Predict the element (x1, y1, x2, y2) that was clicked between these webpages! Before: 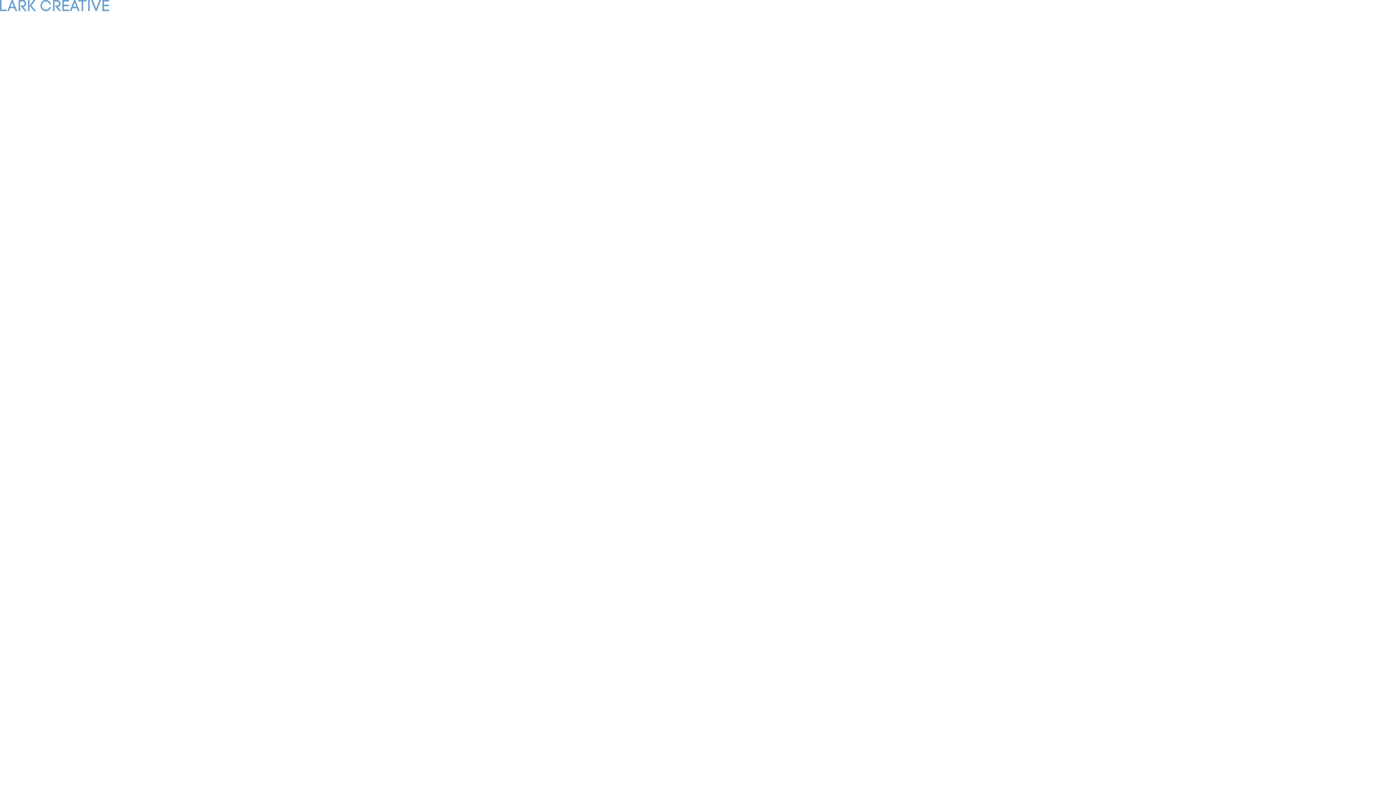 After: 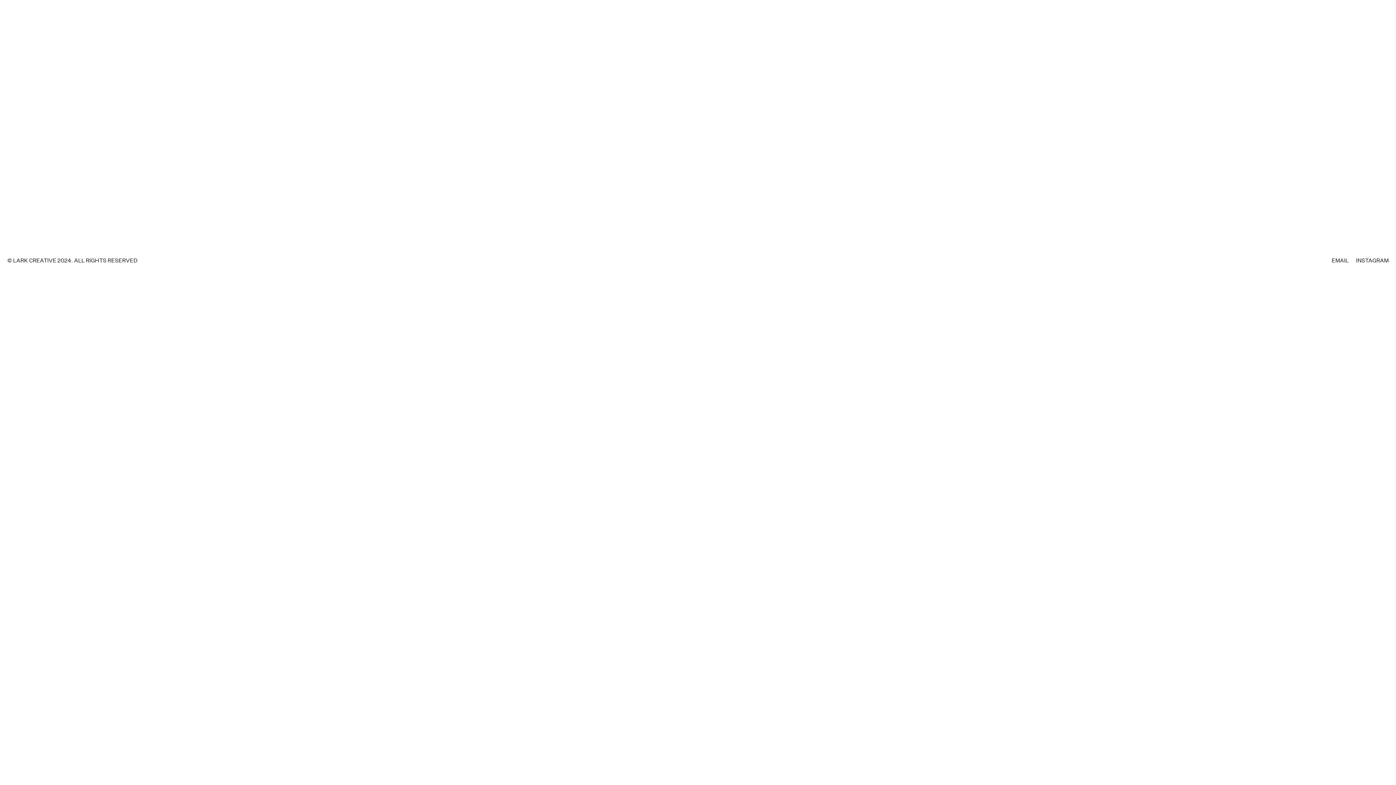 Action: label: INFO bbox: (1369, 7, 1389, 15)